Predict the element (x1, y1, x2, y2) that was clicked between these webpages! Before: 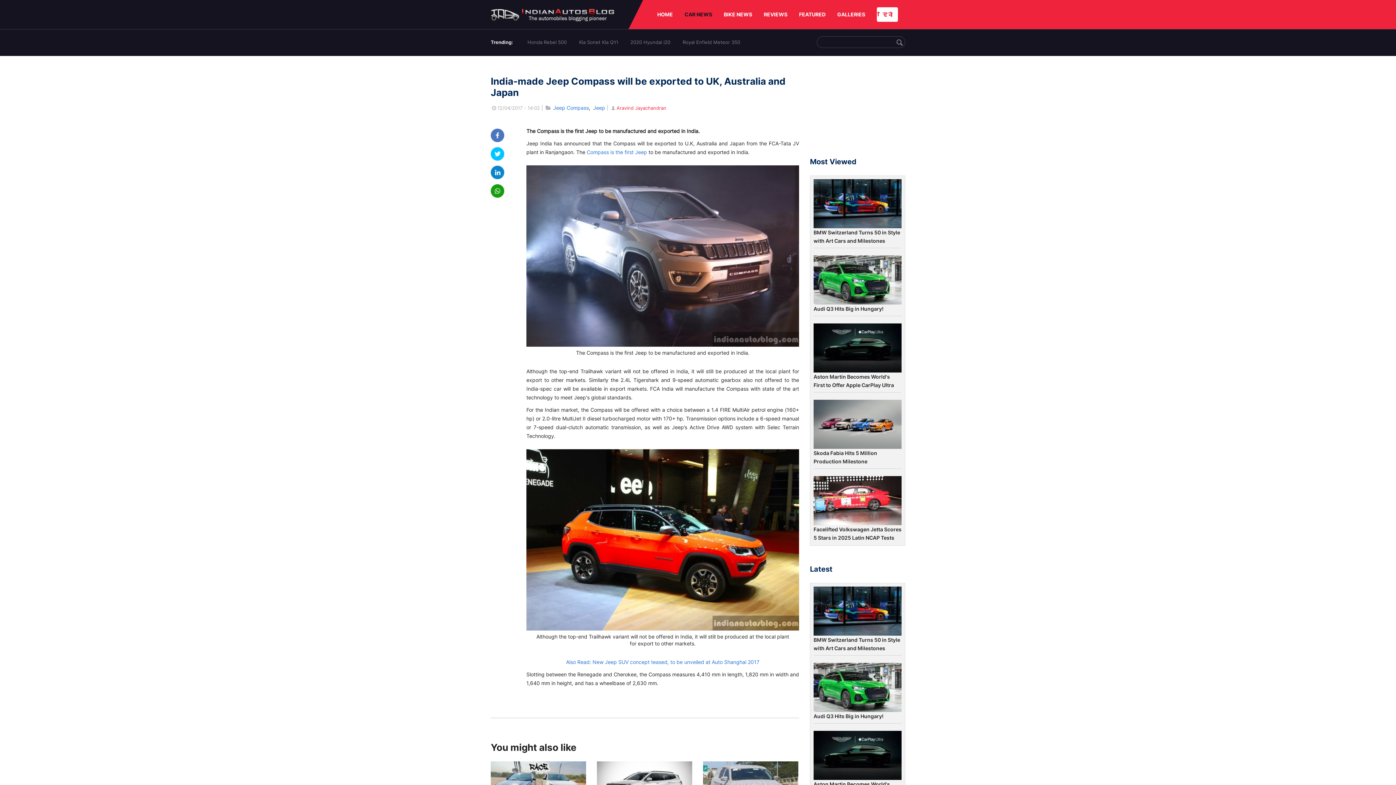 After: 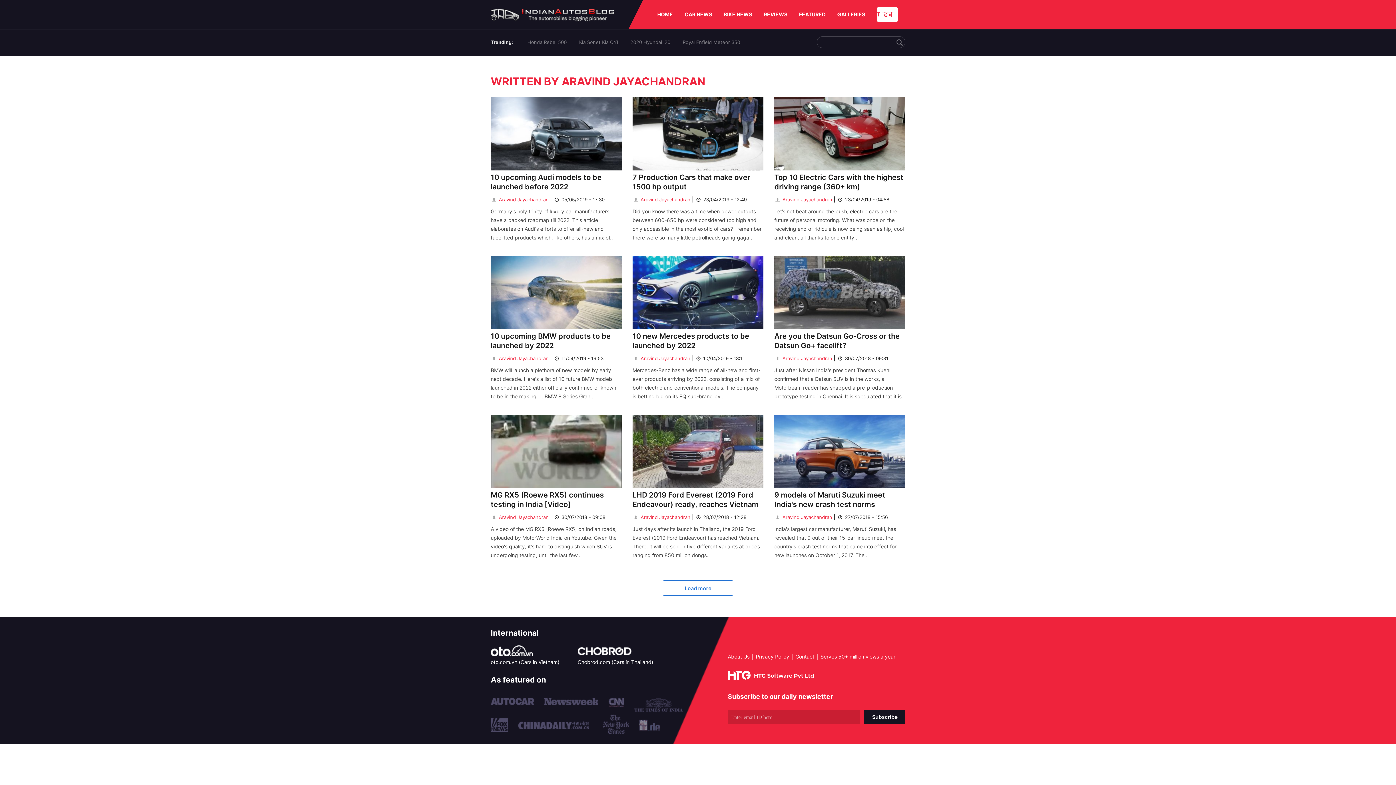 Action: label: Aravind Jayachandran bbox: (610, 105, 666, 110)